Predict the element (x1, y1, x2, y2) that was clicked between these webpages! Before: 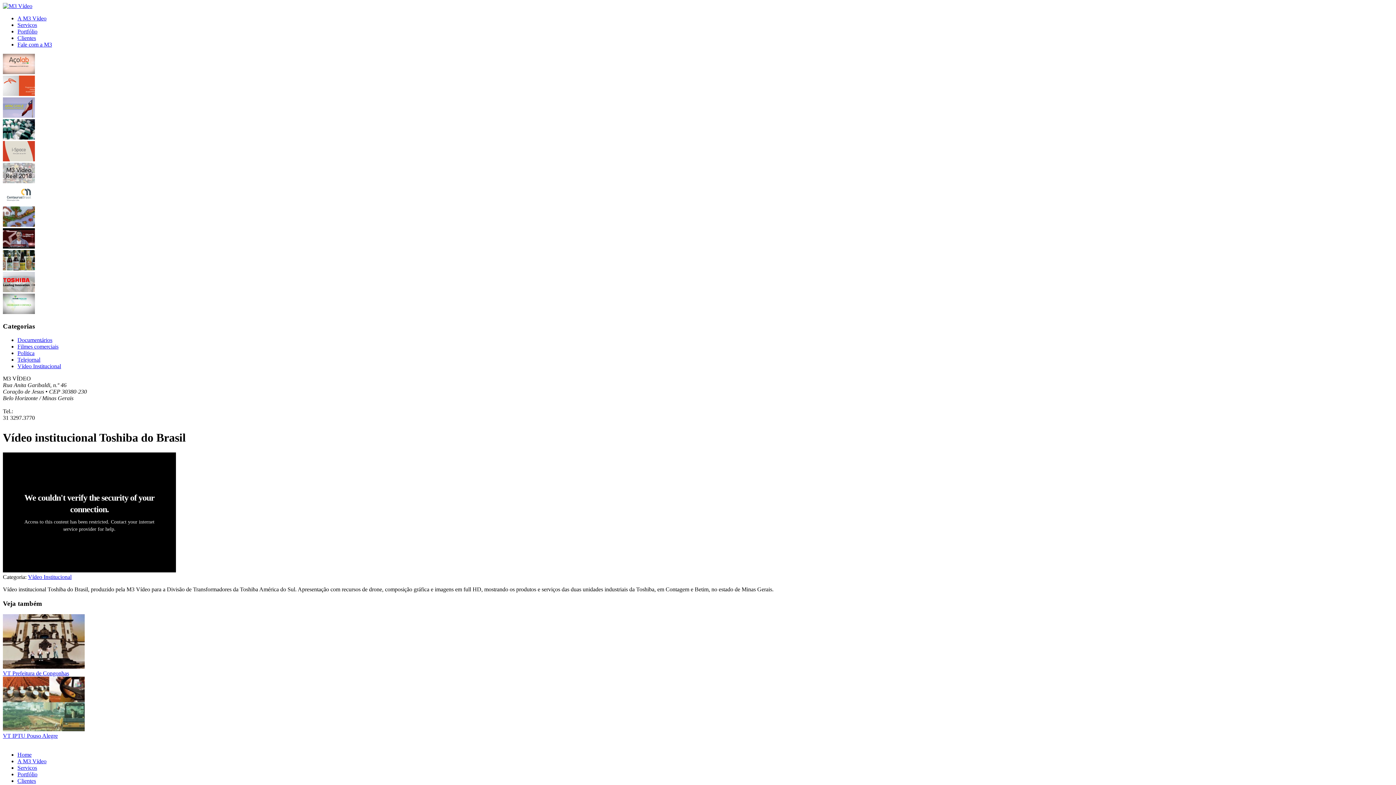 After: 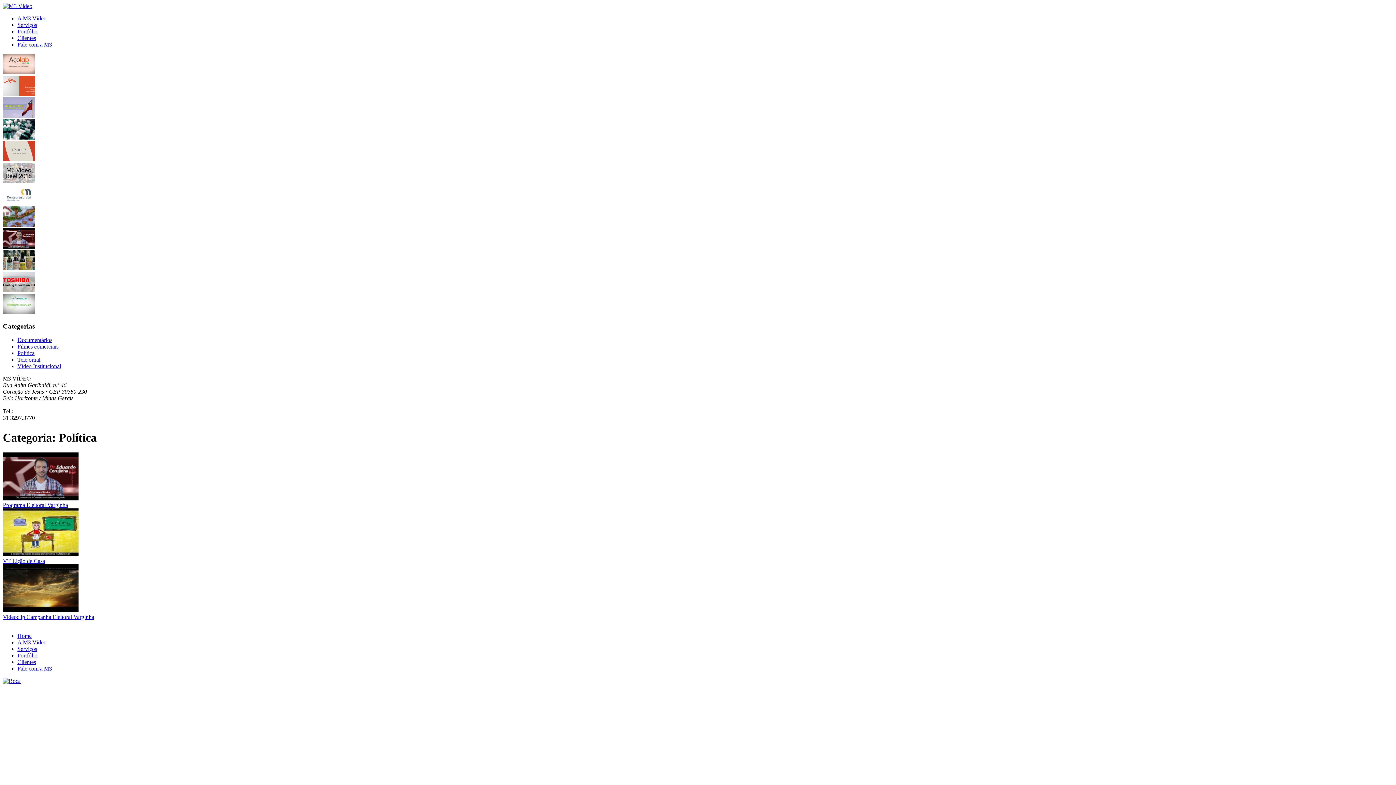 Action: label: Política bbox: (17, 350, 34, 356)